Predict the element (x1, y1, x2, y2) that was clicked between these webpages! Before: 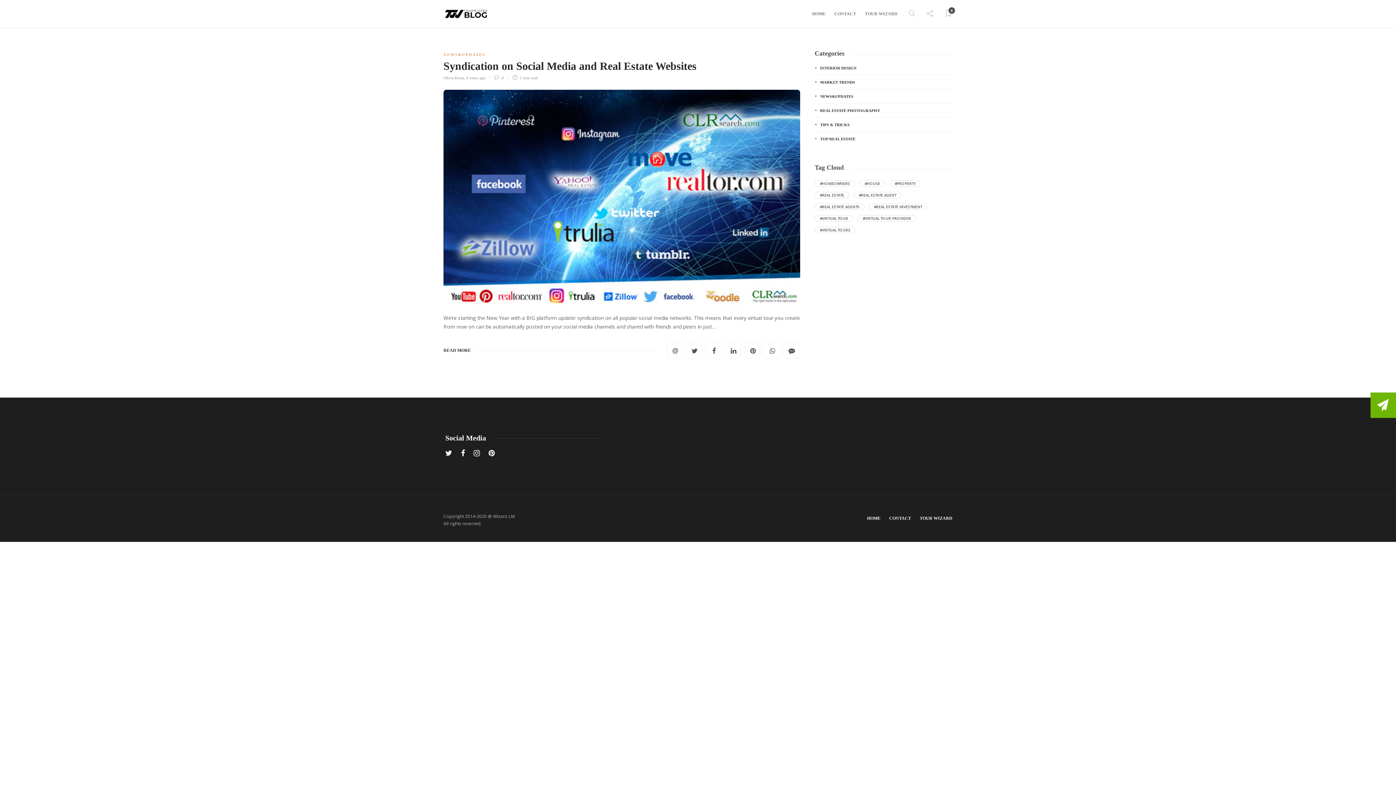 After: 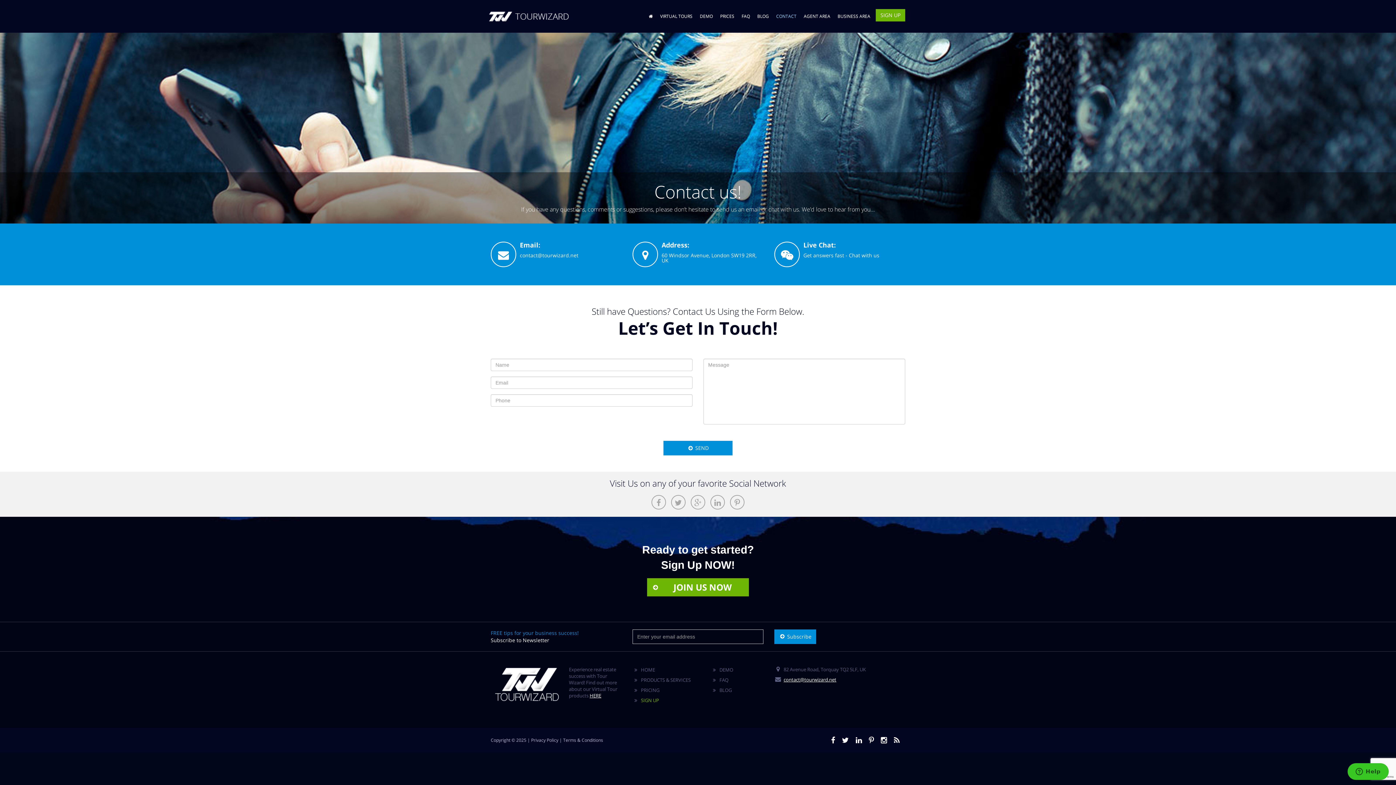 Action: bbox: (834, 0, 856, 27) label: CONTACT